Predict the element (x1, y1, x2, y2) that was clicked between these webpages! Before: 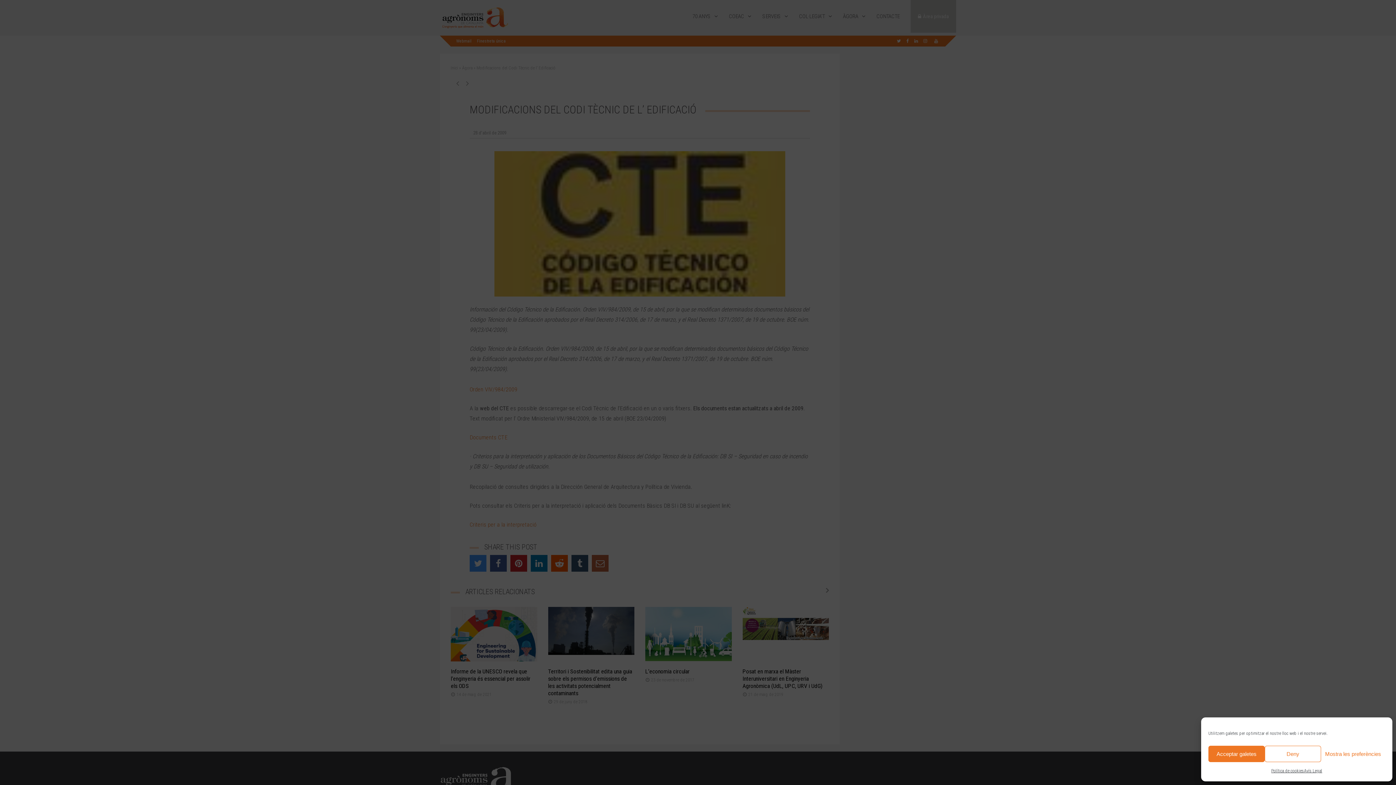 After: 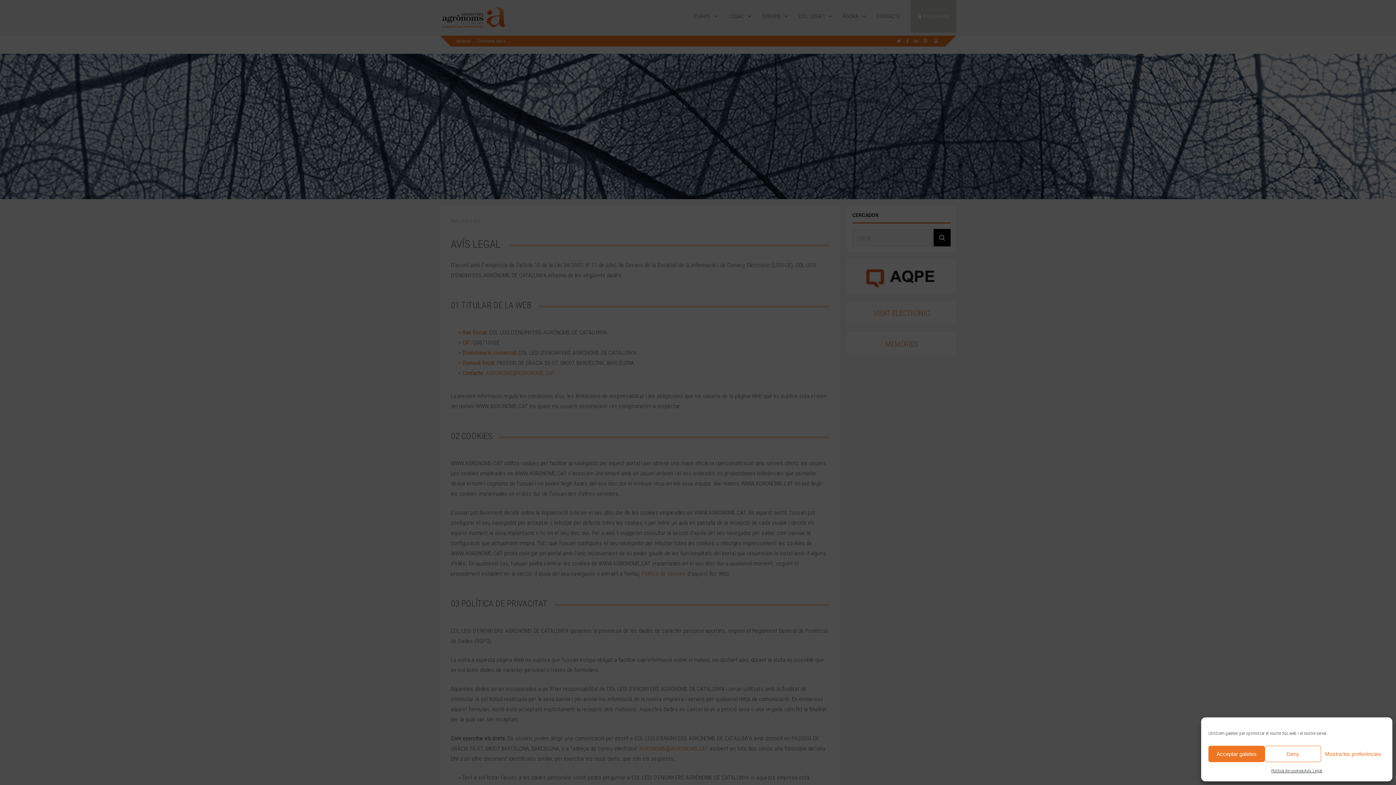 Action: label: Avís Legal bbox: (1304, 766, 1322, 776)